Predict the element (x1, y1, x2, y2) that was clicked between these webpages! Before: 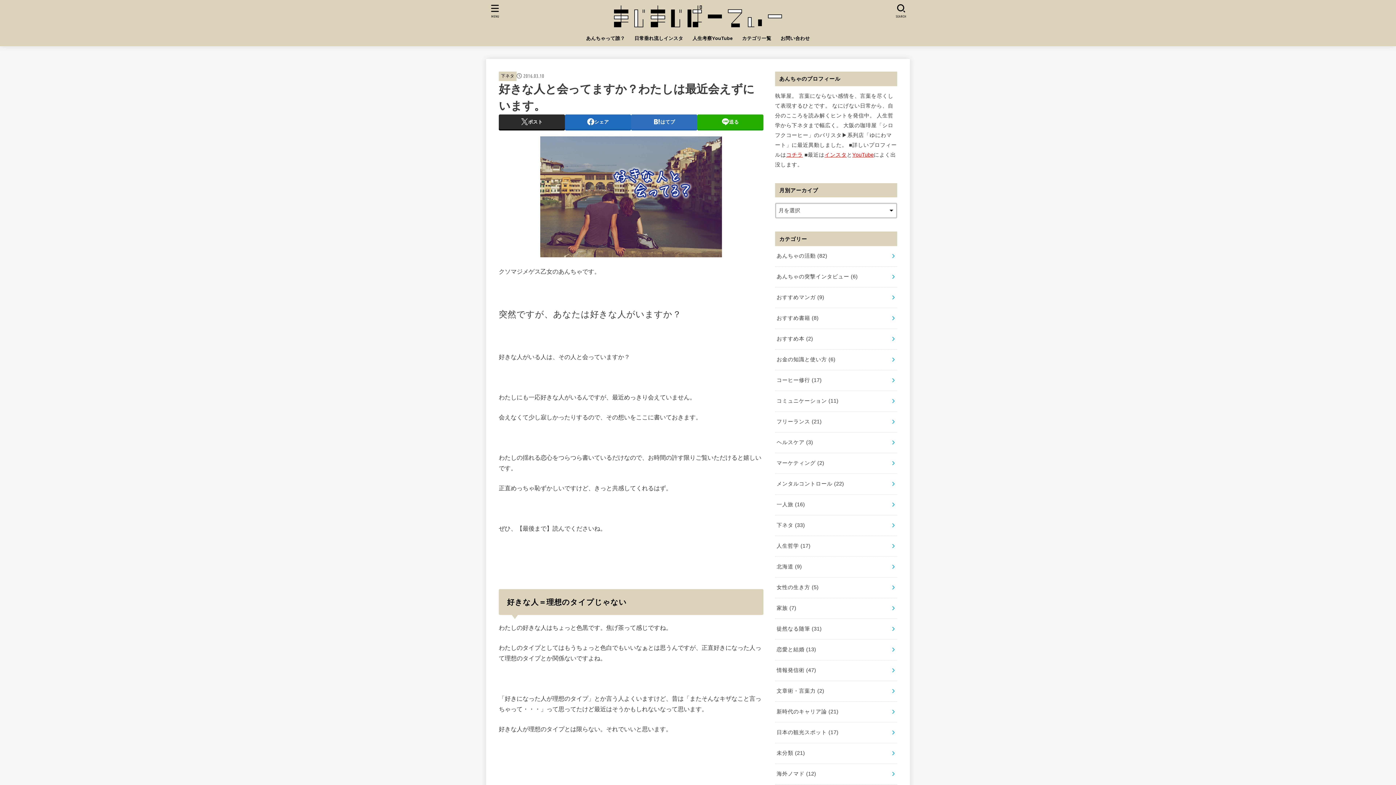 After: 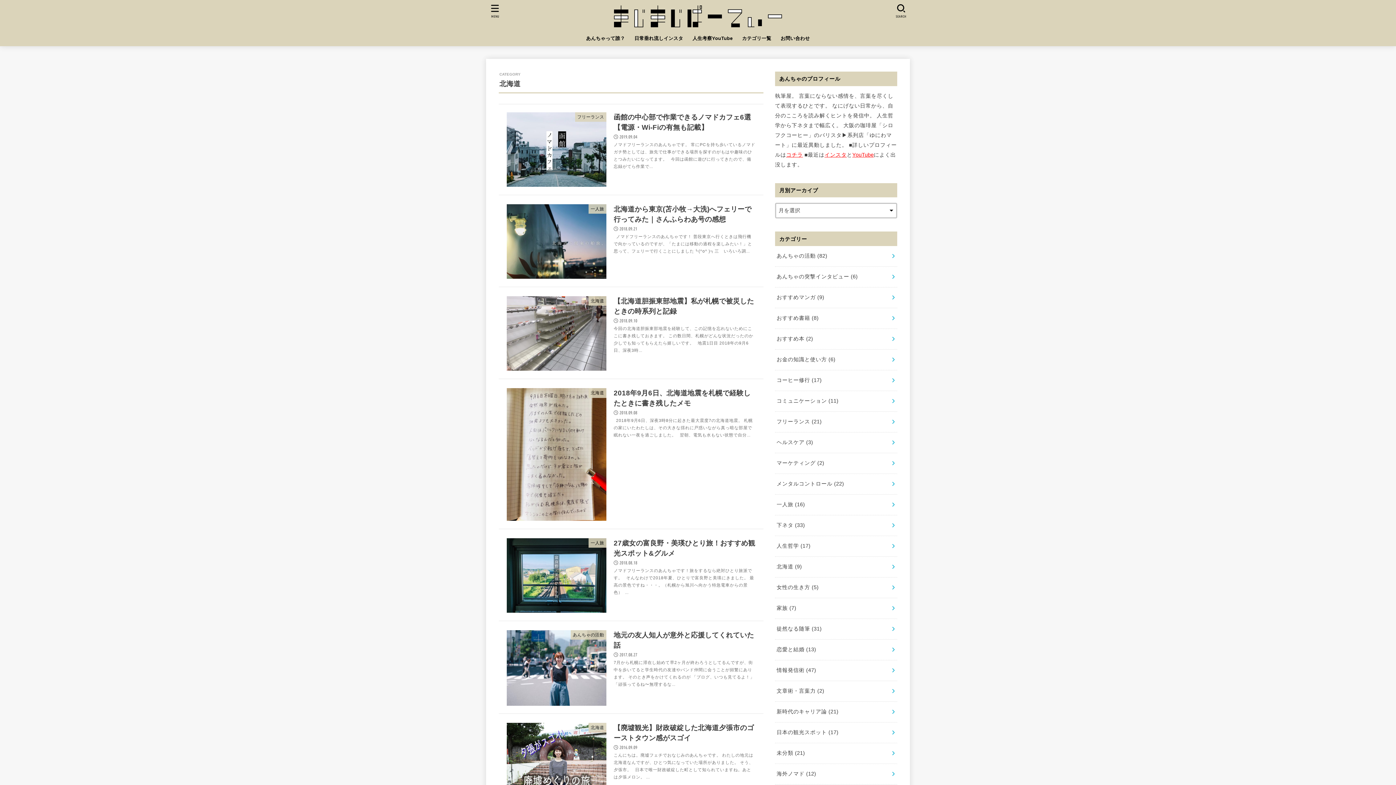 Action: bbox: (775, 557, 897, 577) label: 北海道 (9)